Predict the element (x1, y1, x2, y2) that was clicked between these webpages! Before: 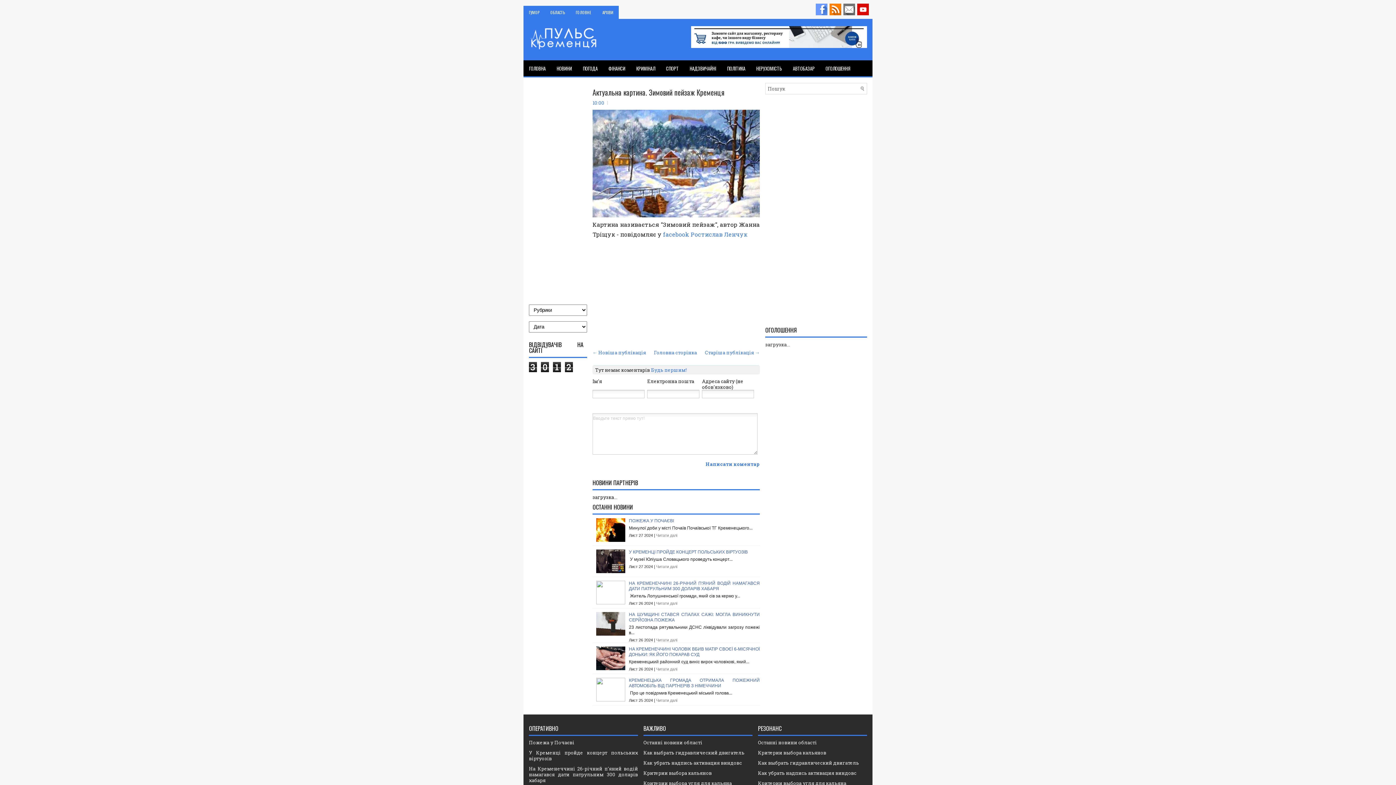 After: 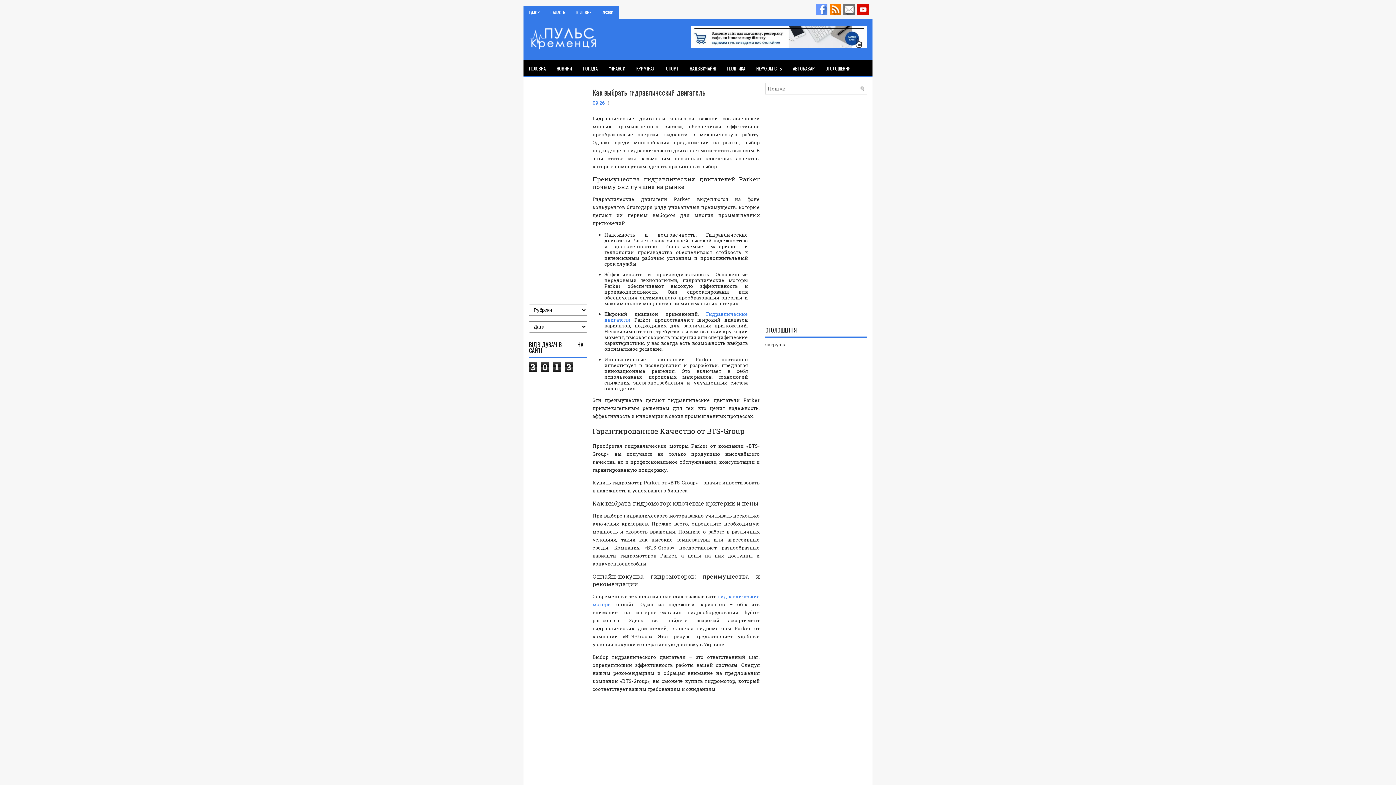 Action: label: Как выбрать гидравлический двигатель bbox: (758, 760, 859, 766)